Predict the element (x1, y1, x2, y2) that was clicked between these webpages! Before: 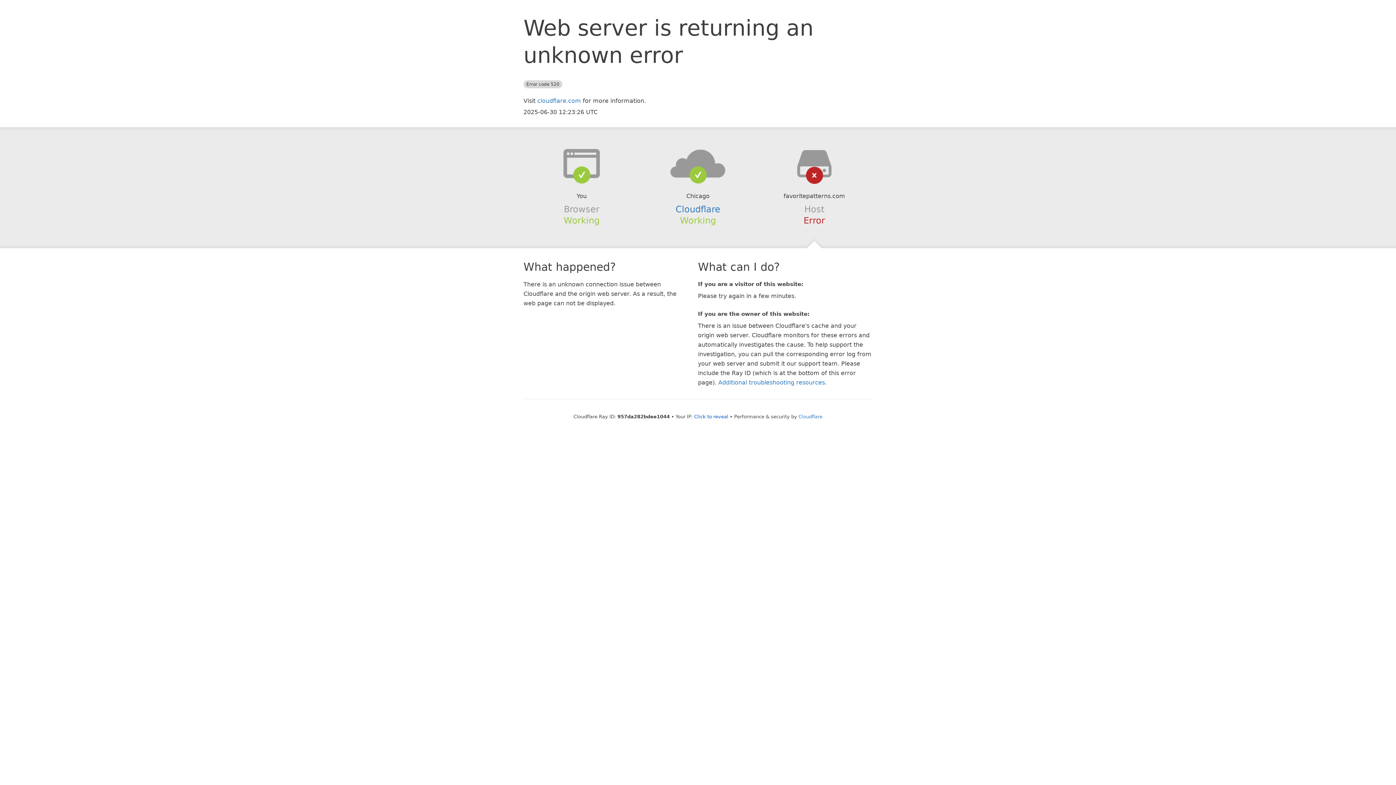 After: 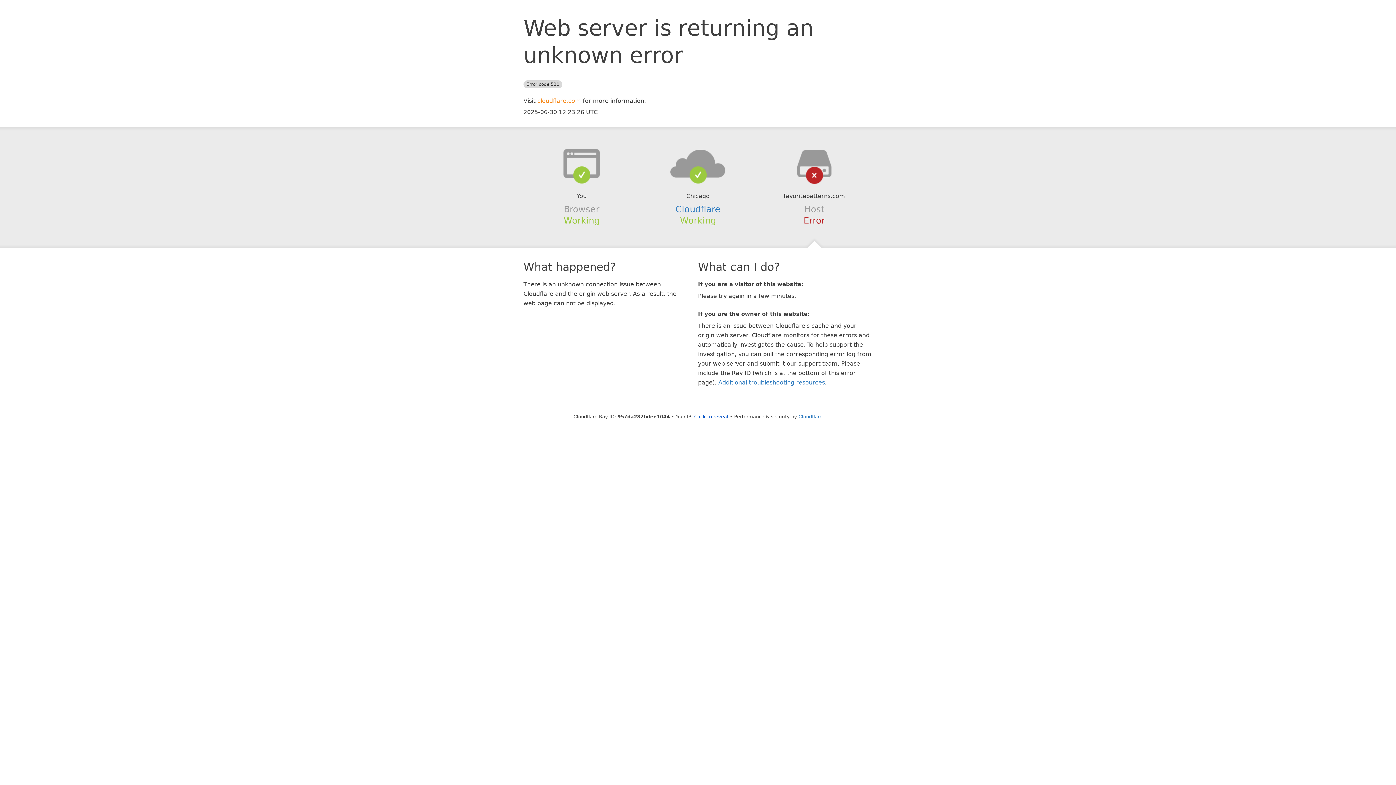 Action: bbox: (537, 97, 581, 104) label: cloudflare.com